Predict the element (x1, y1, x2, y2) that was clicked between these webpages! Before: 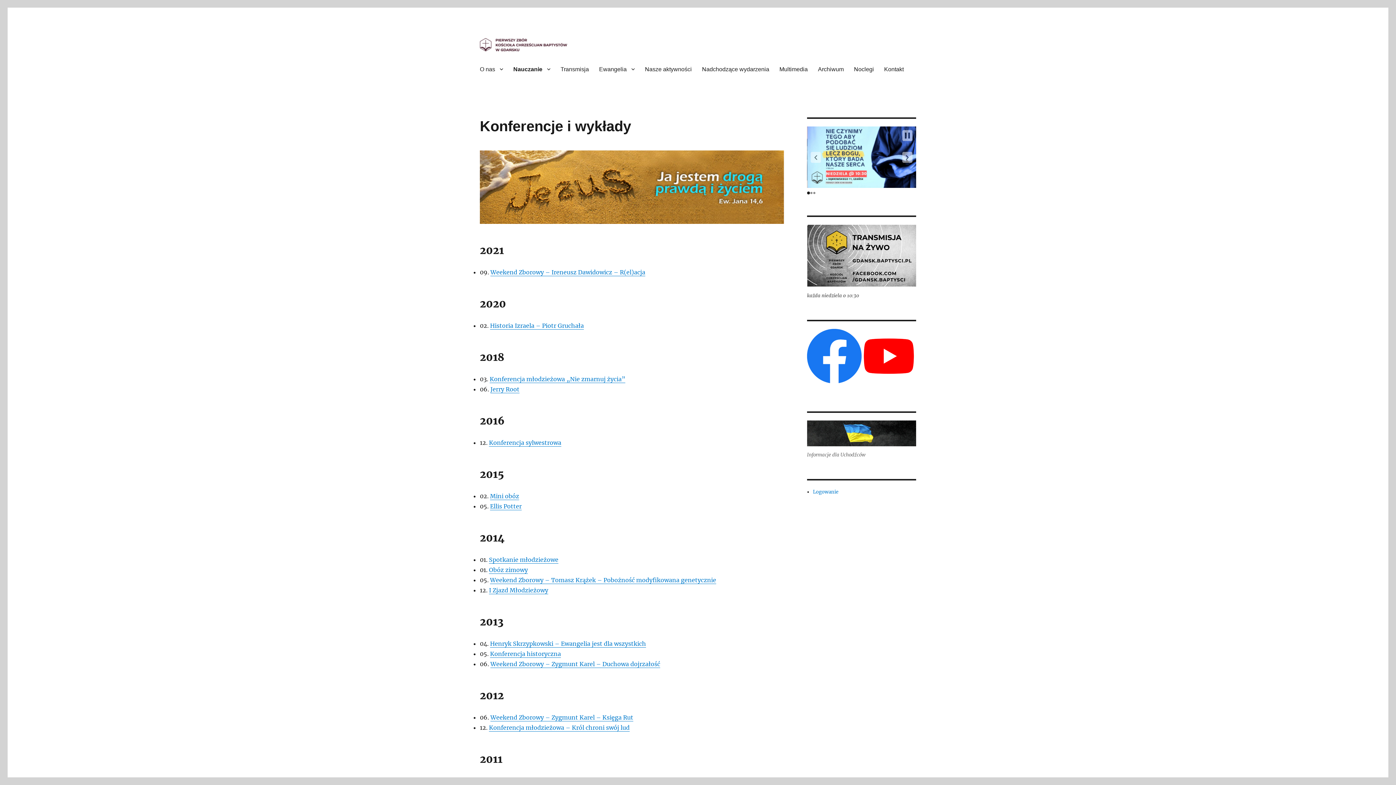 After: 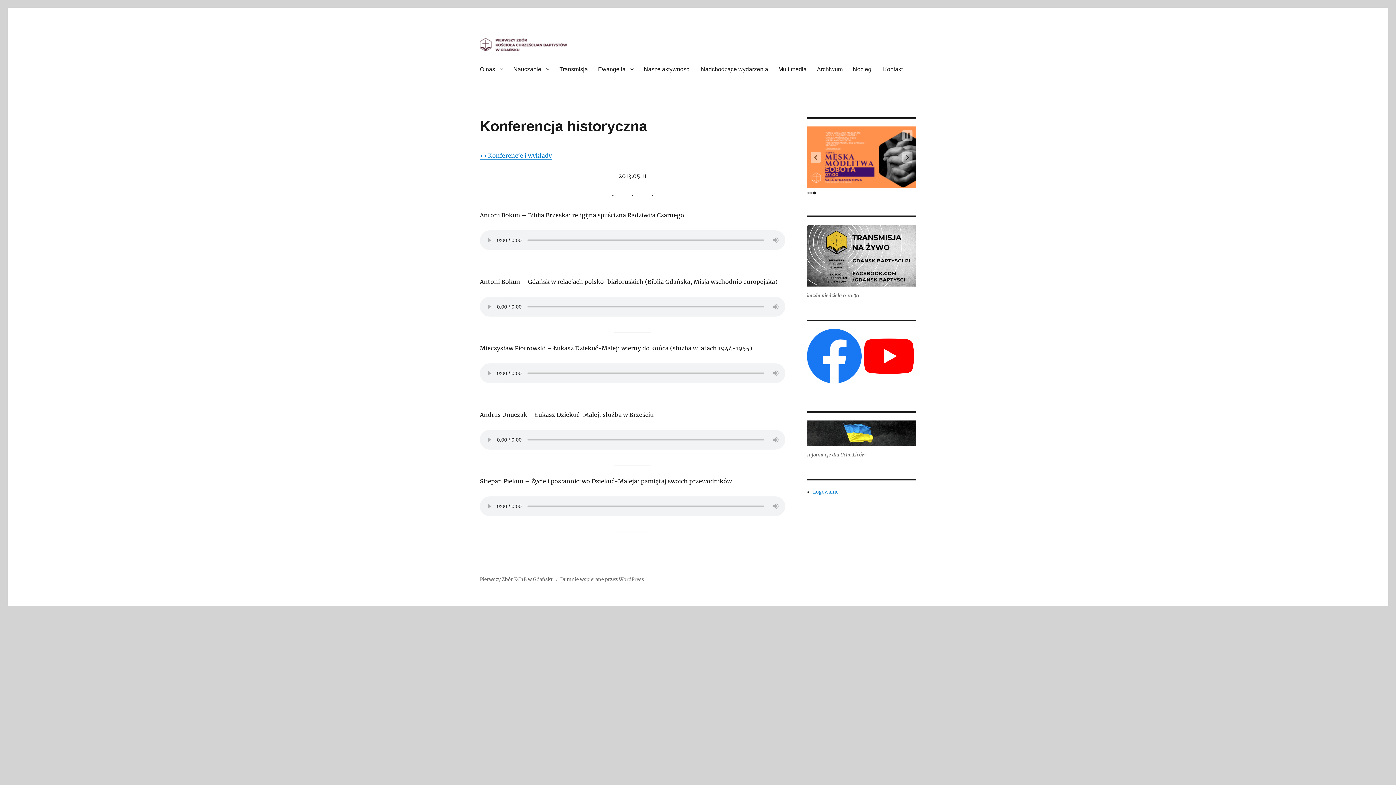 Action: bbox: (490, 650, 561, 657) label: Konferencja historyczna